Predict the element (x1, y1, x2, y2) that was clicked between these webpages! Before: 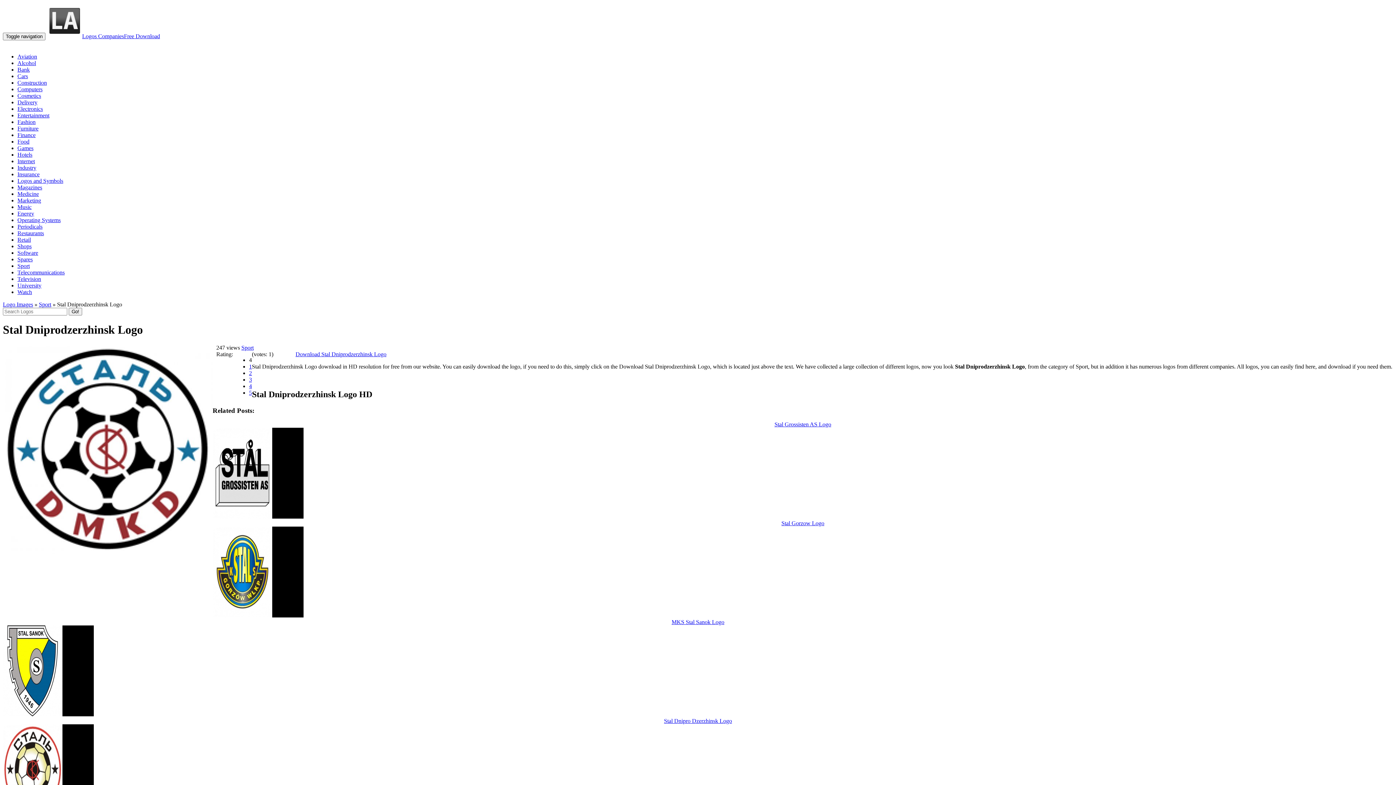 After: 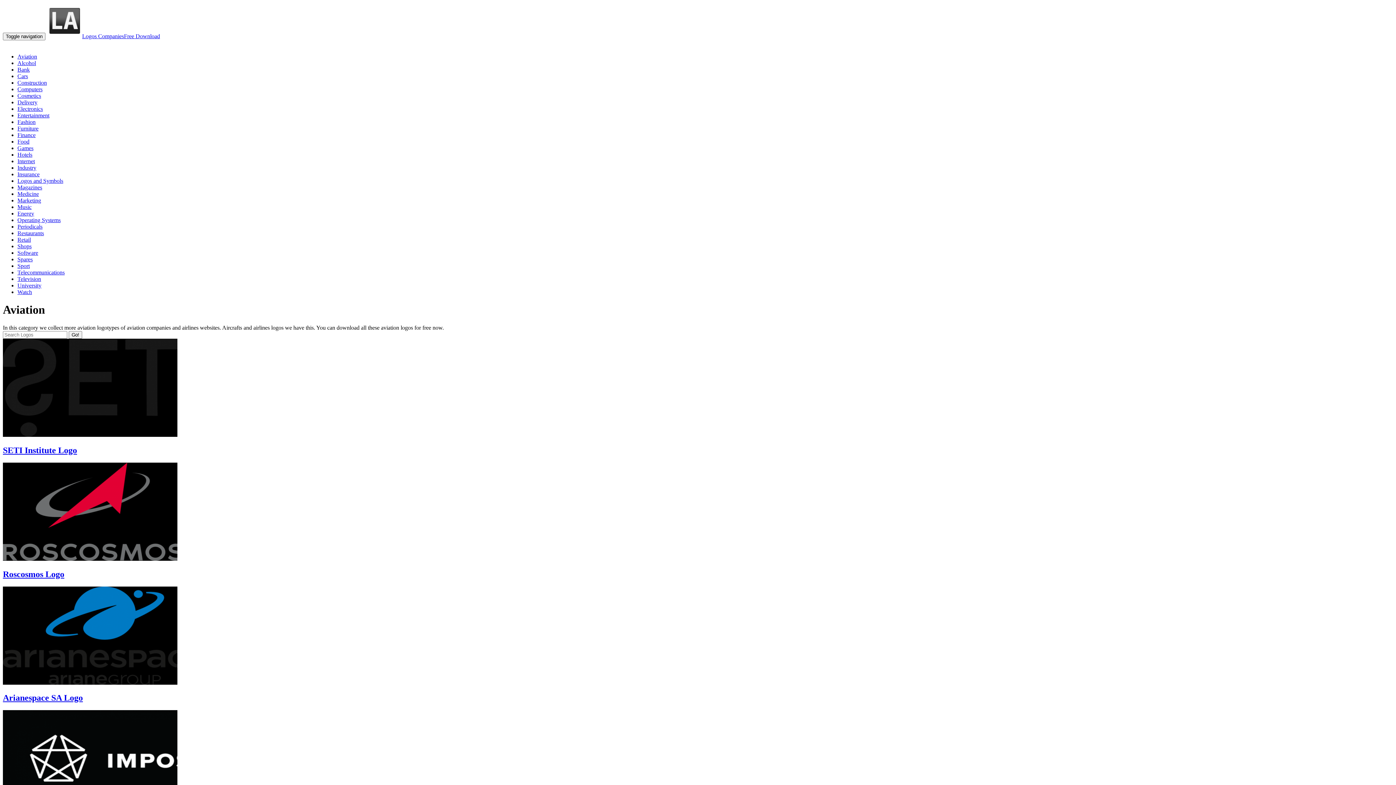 Action: bbox: (17, 53, 37, 59) label: Aviation